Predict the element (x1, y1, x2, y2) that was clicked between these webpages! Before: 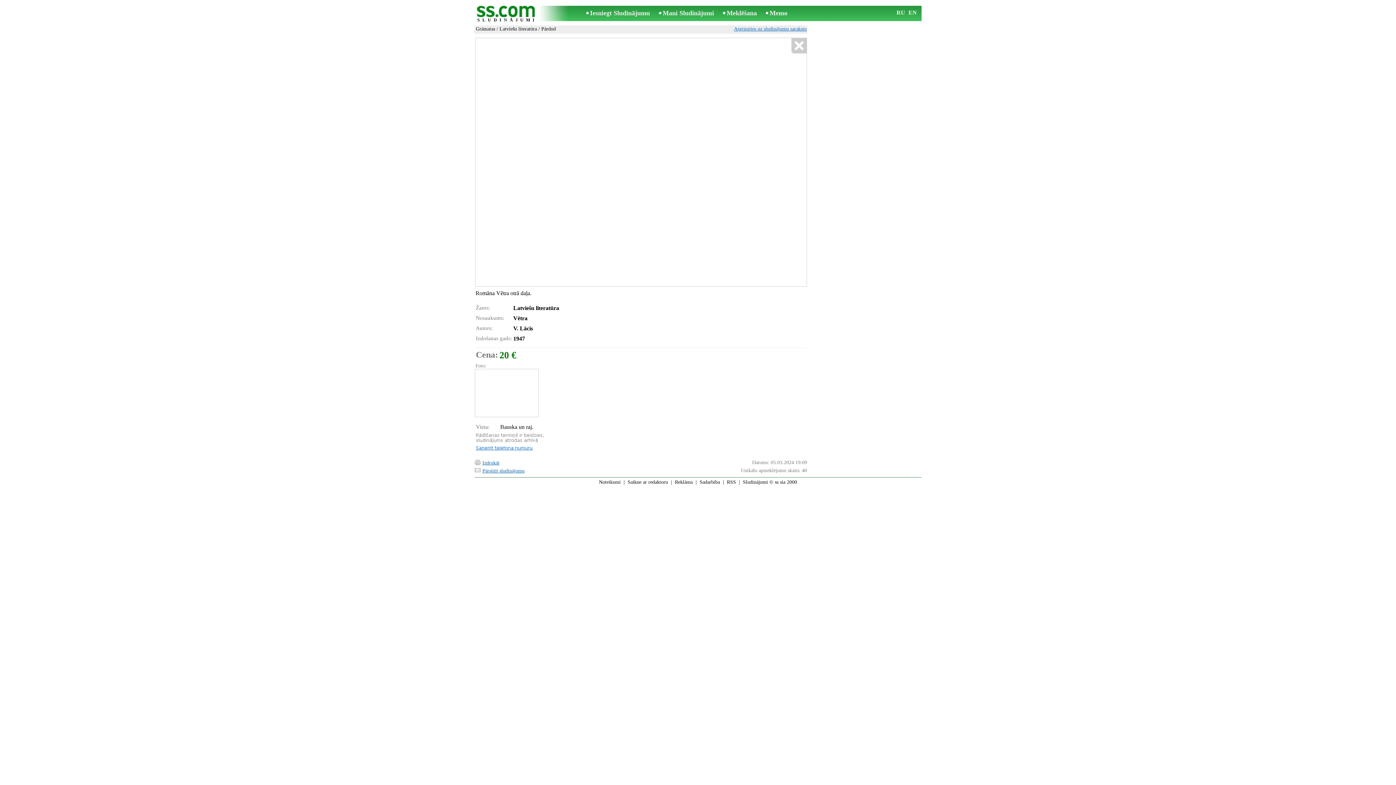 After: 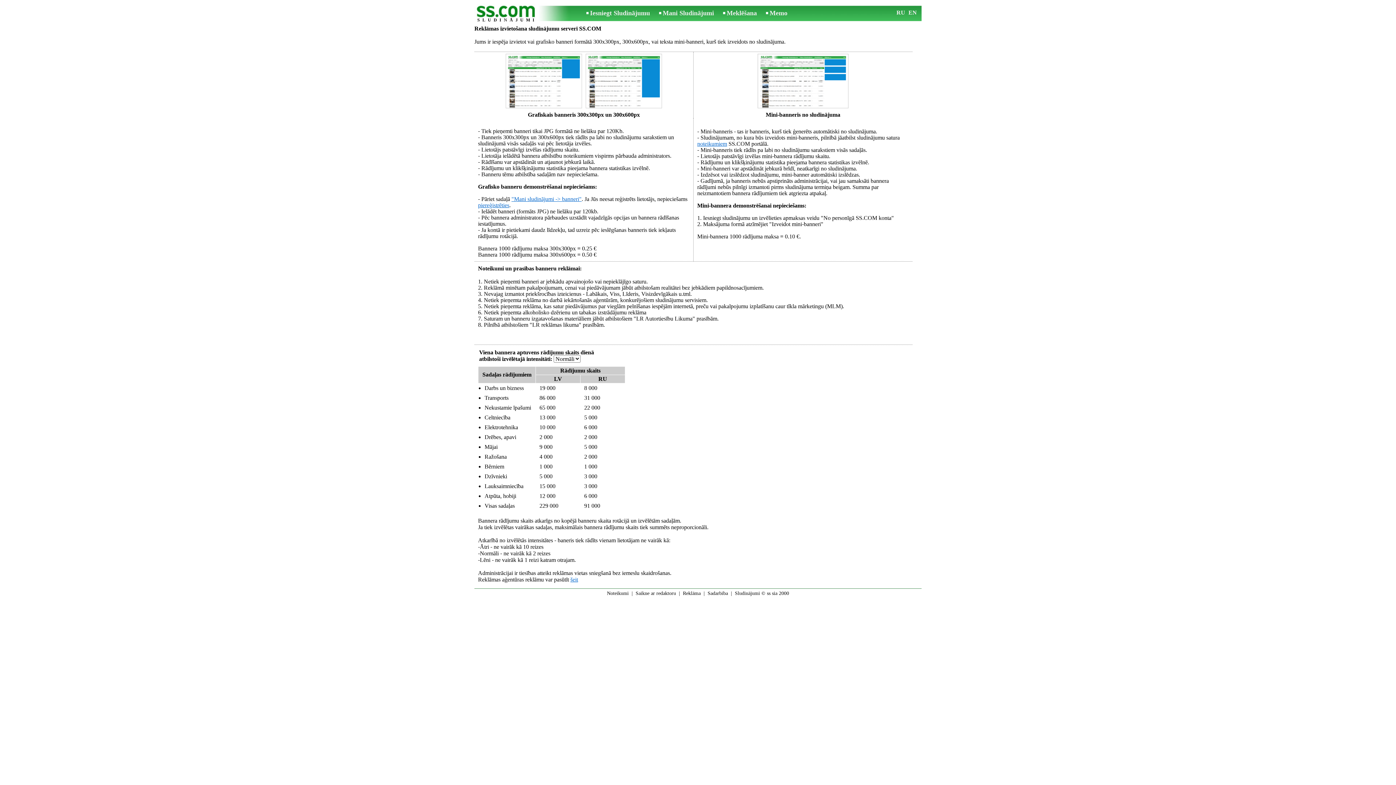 Action: bbox: (675, 479, 692, 485) label: Reklāma